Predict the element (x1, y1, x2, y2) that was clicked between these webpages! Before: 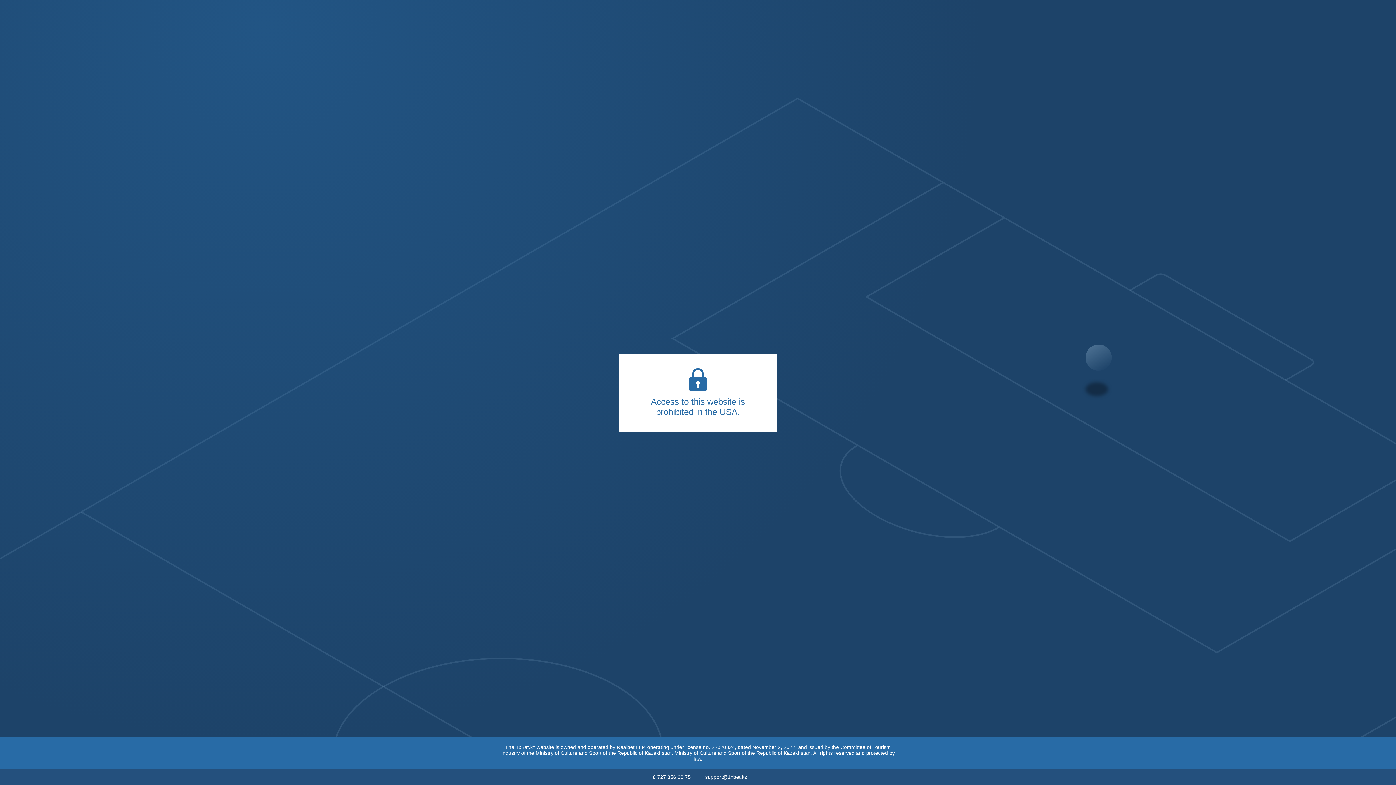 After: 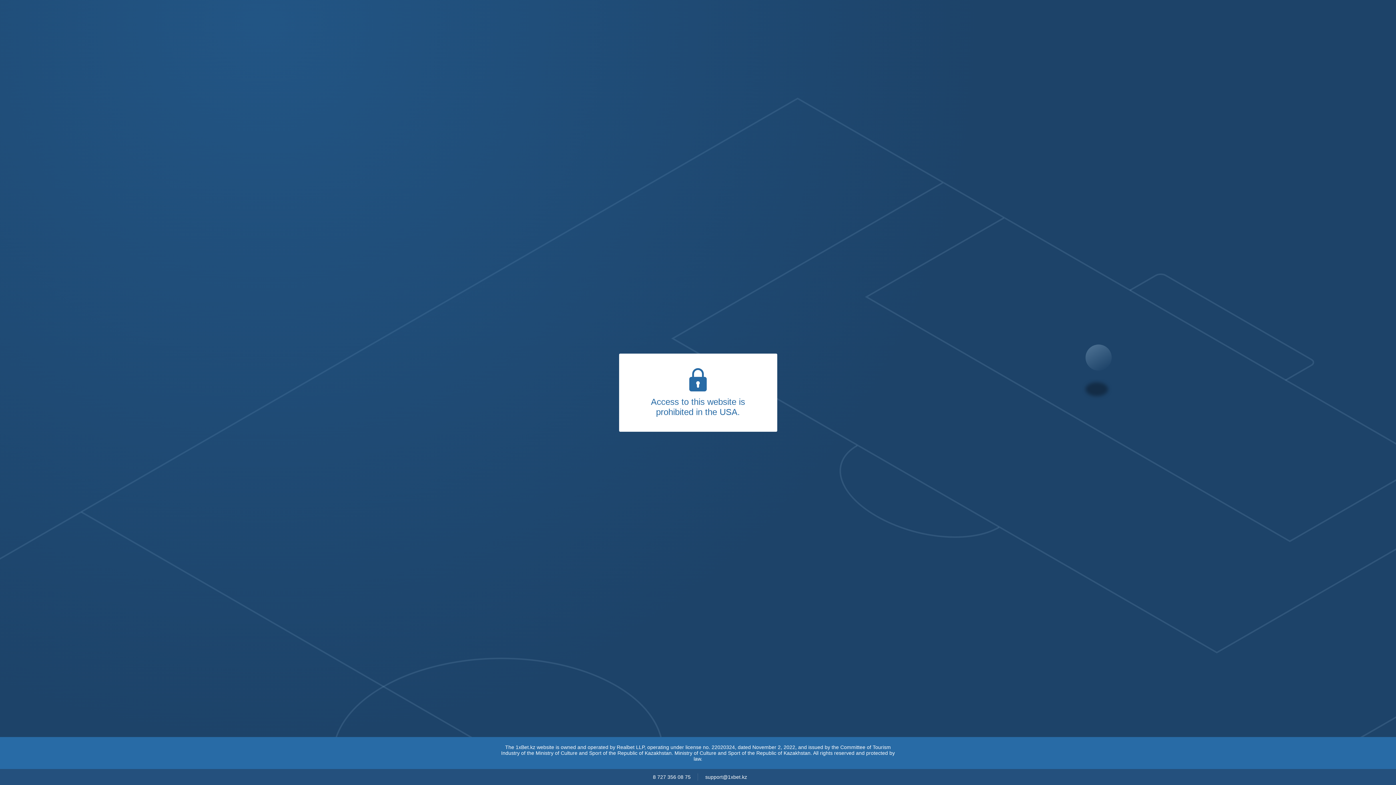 Action: bbox: (705, 774, 747, 780) label: support@1xbet.kz